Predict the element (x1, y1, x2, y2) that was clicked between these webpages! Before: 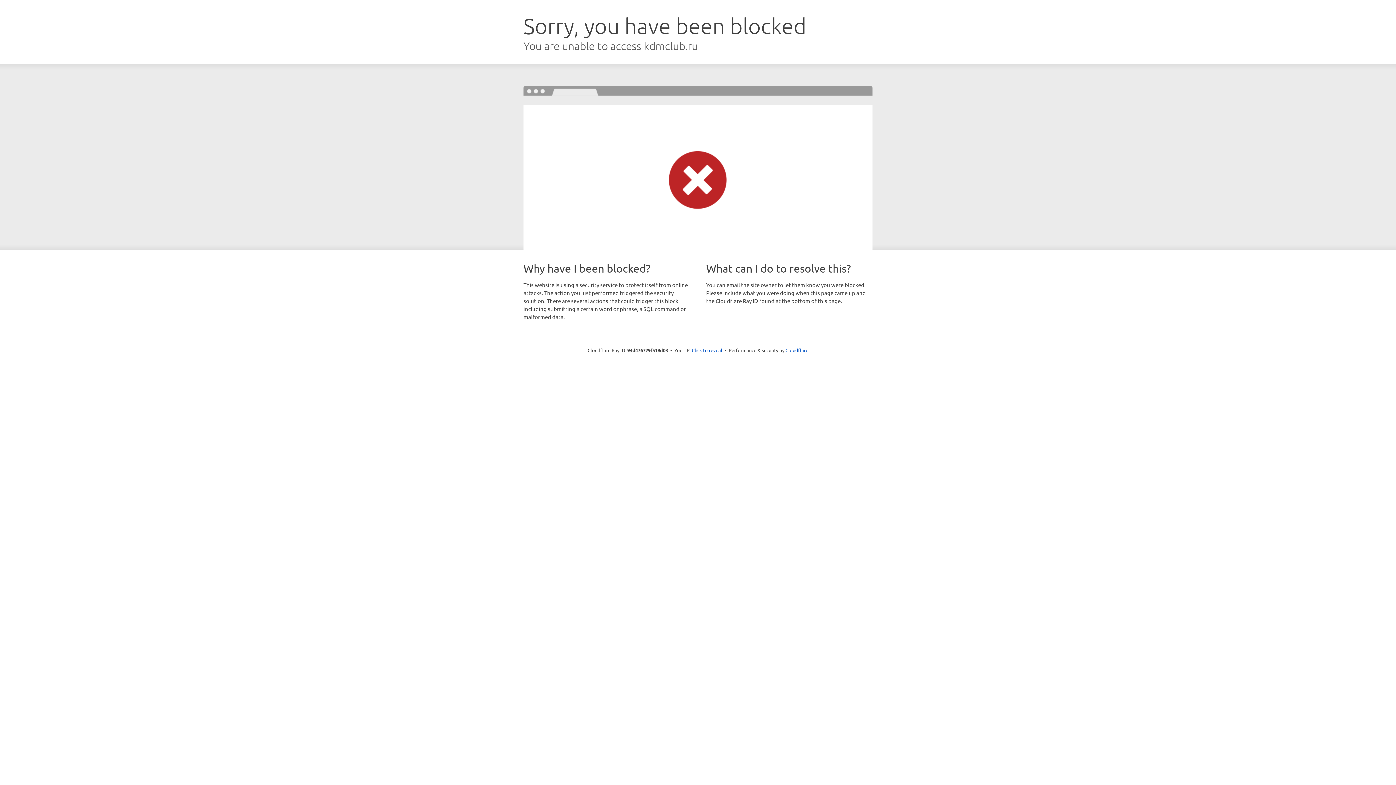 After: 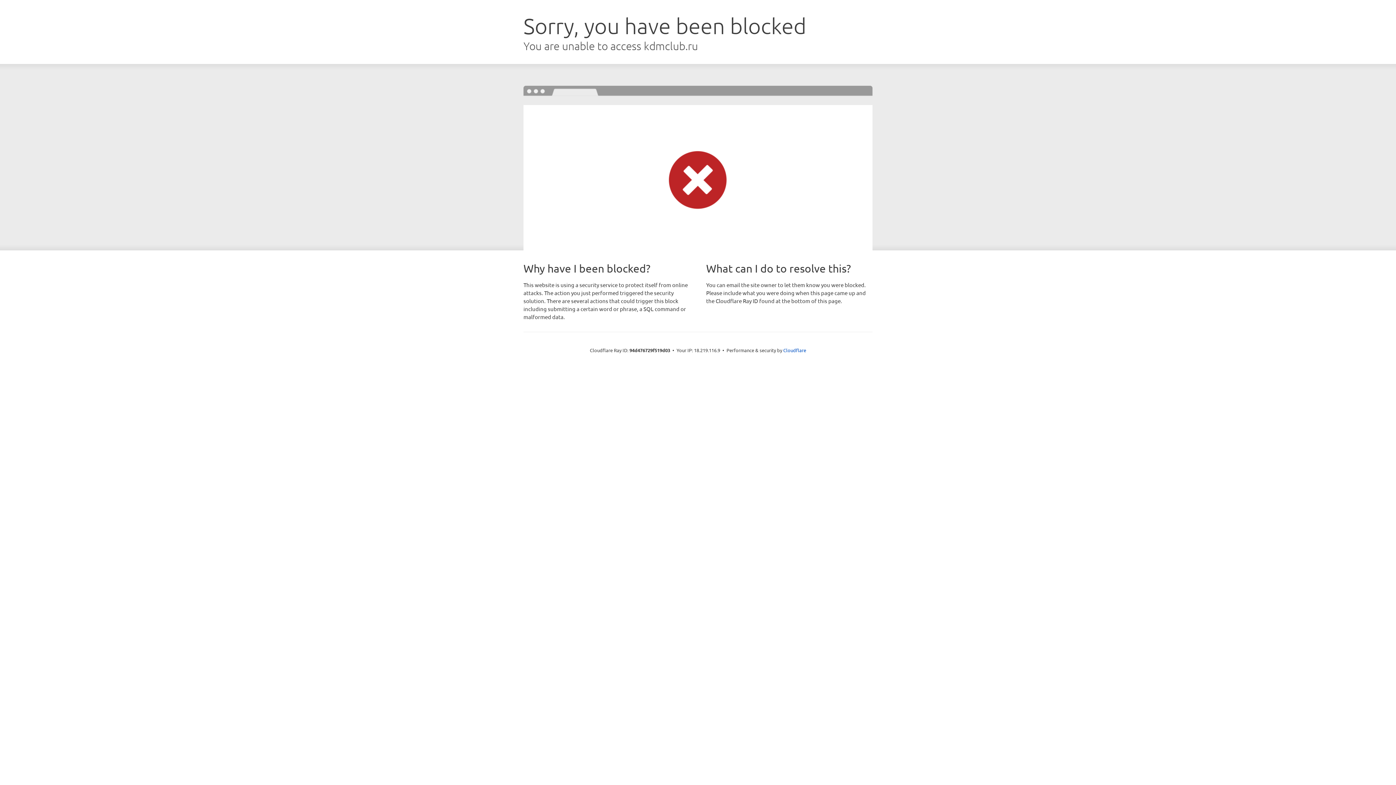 Action: label: Click to reveal bbox: (692, 346, 722, 353)